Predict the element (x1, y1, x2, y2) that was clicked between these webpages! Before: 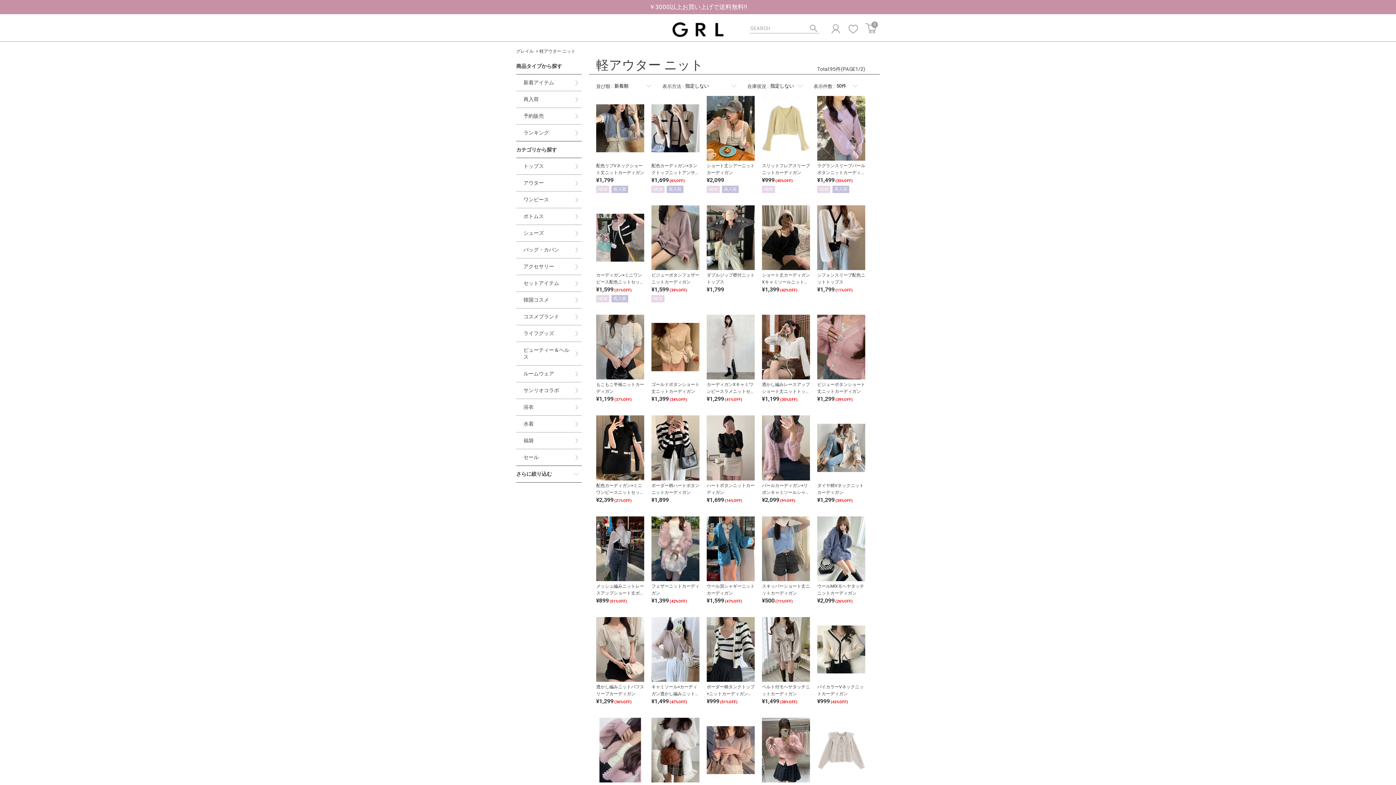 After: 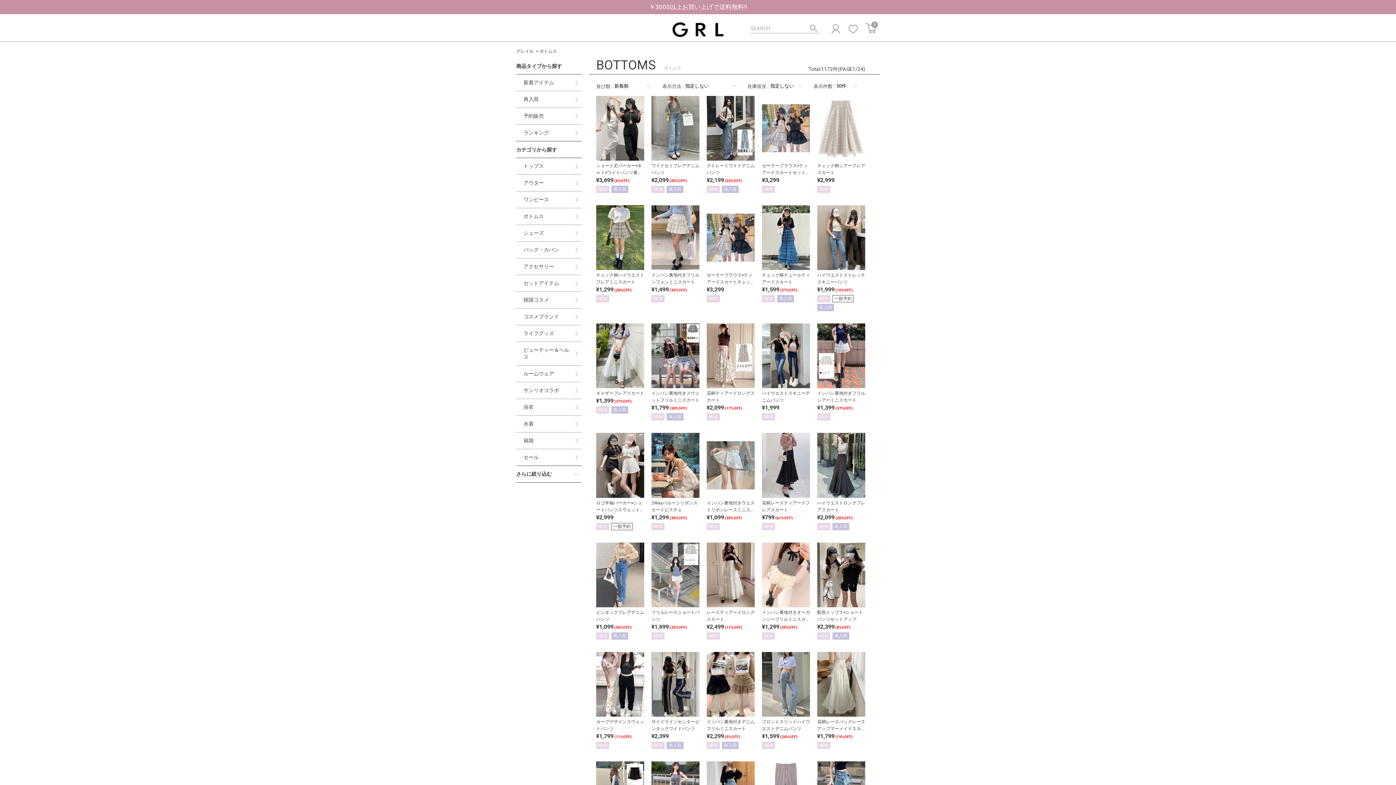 Action: label: ボトムス bbox: (516, 208, 581, 224)